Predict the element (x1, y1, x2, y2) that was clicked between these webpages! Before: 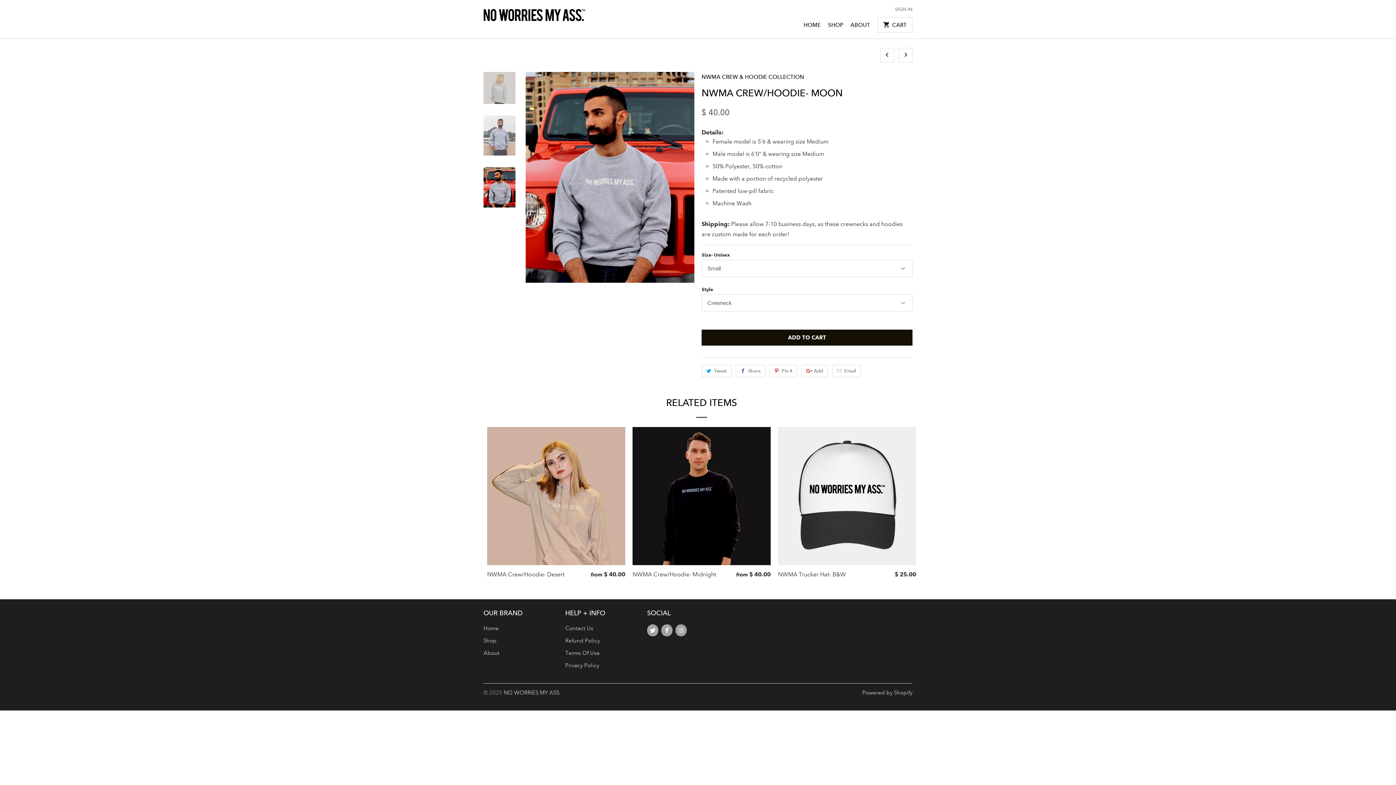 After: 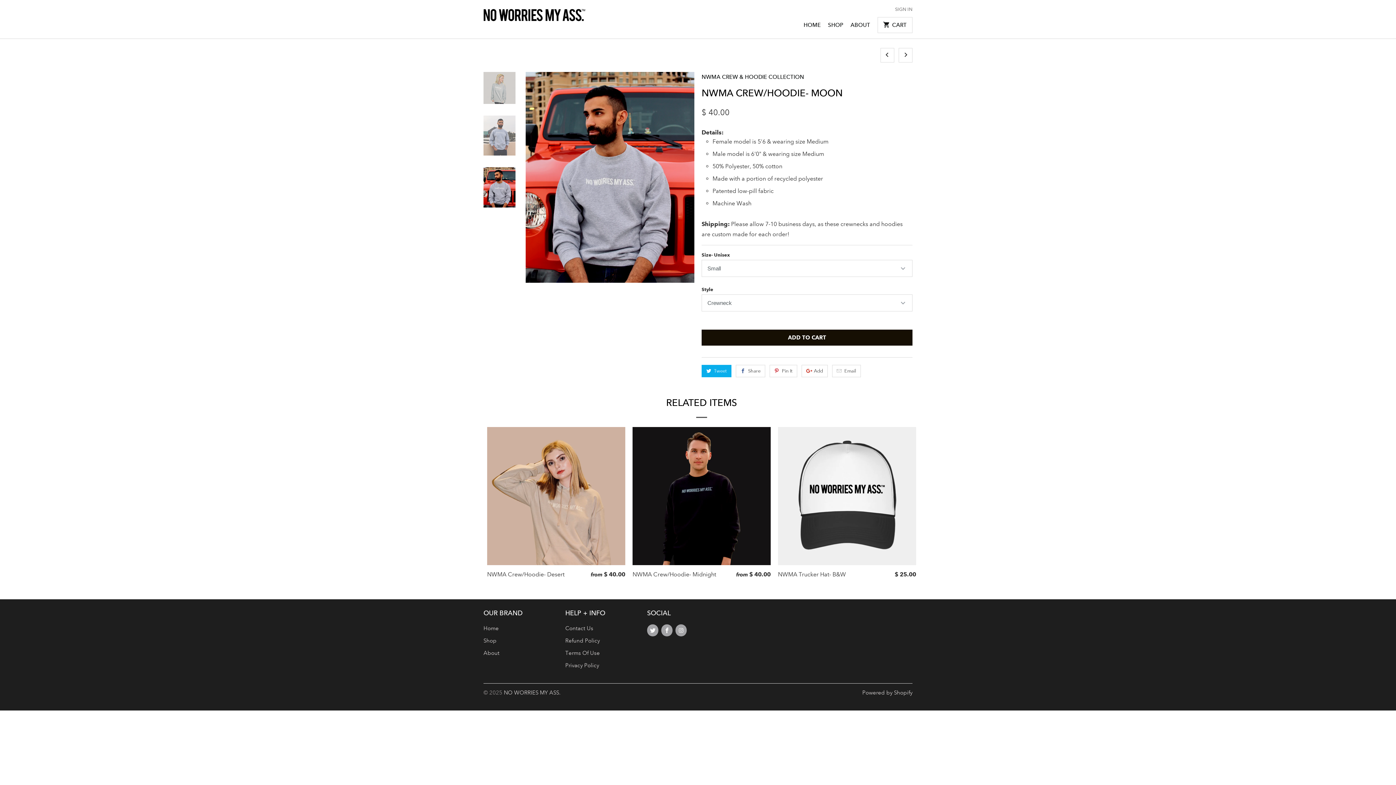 Action: label: Tweet bbox: (701, 365, 731, 377)